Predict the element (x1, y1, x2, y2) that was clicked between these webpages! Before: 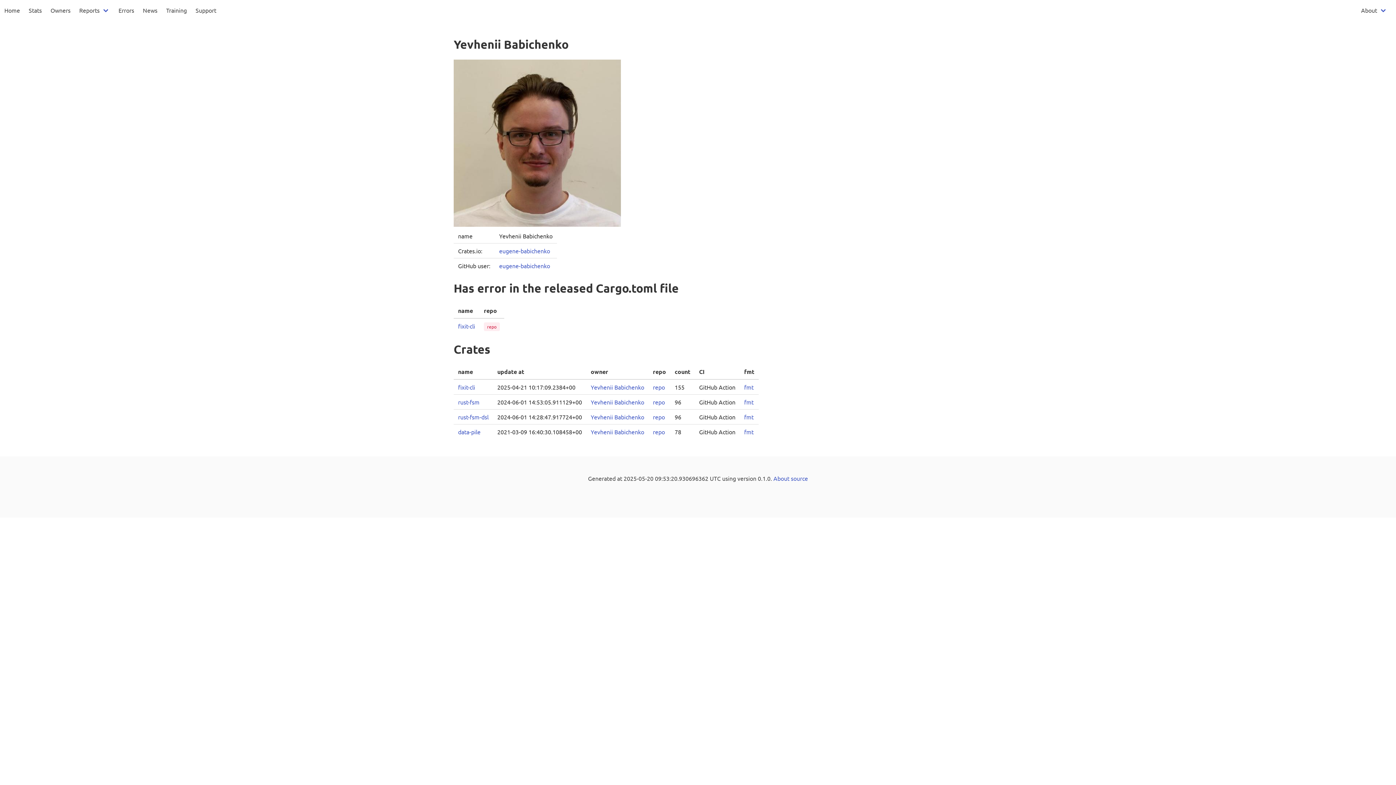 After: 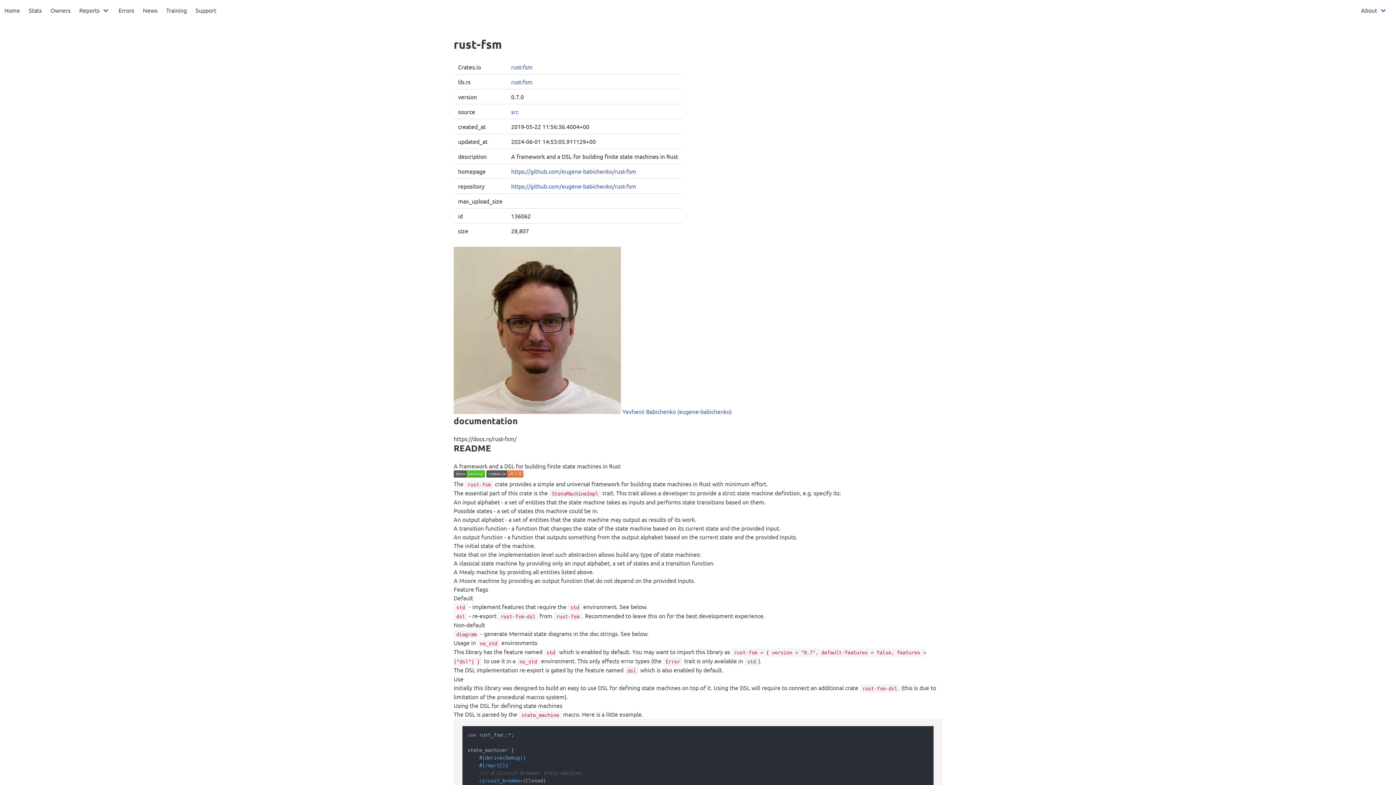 Action: bbox: (458, 398, 479, 405) label: rust-fsm